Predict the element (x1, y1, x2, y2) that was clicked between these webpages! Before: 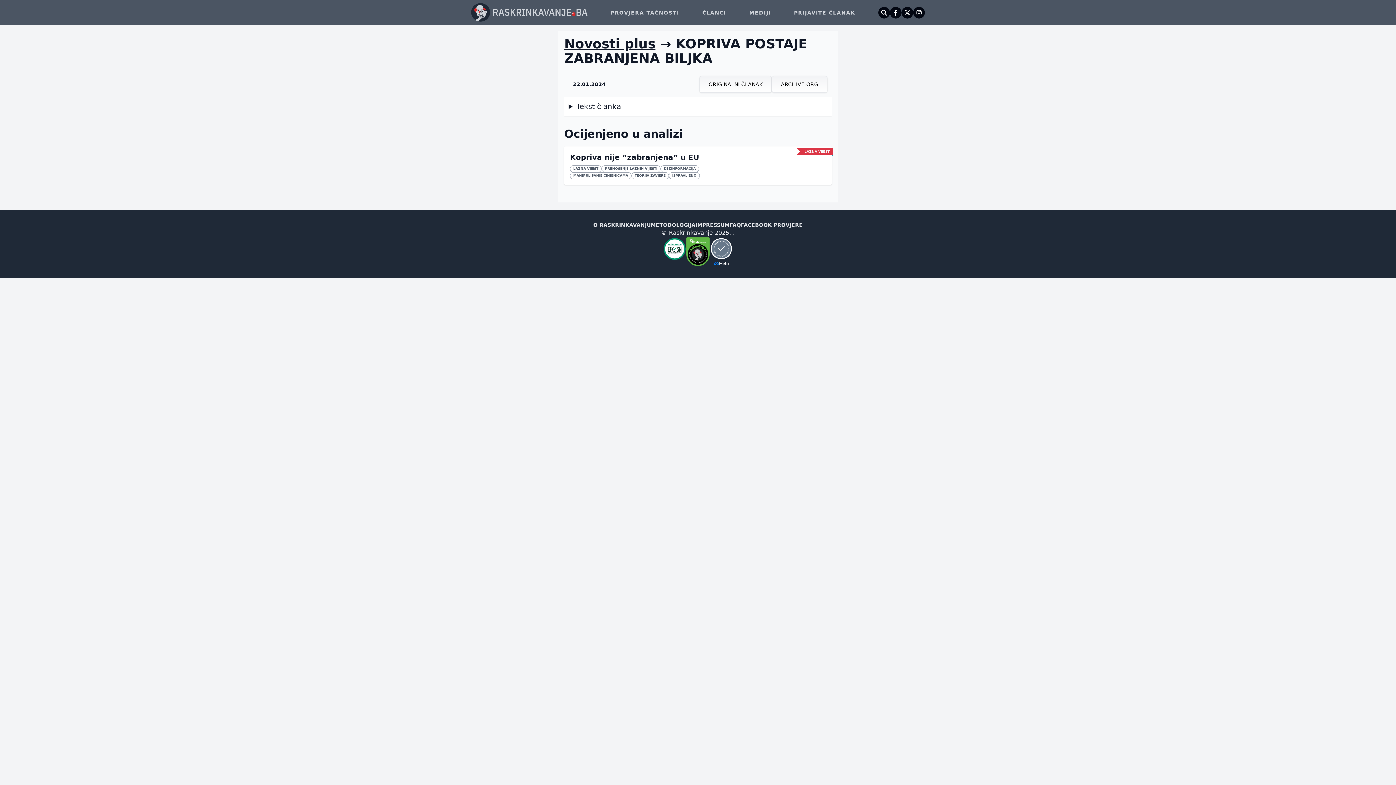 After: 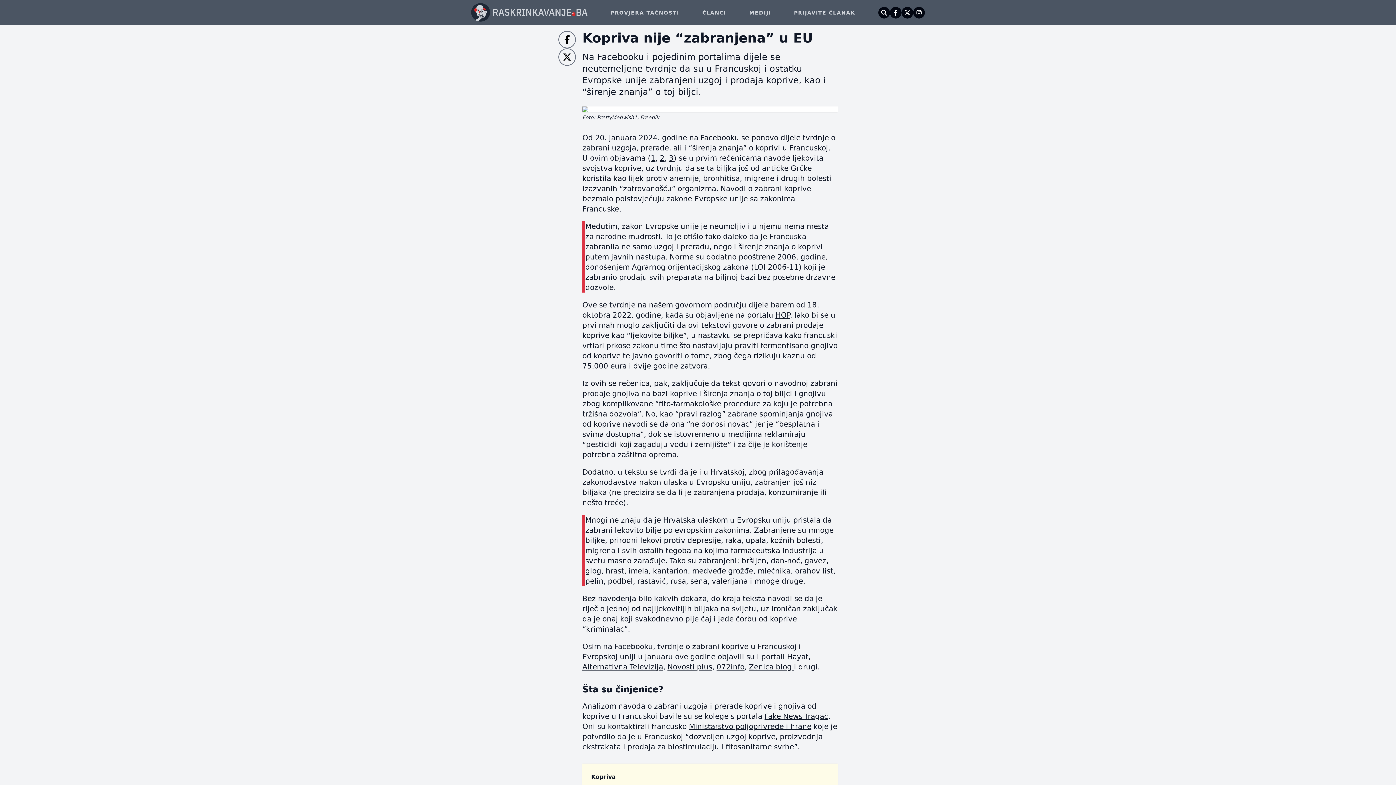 Action: bbox: (746, 146, 831, 185)